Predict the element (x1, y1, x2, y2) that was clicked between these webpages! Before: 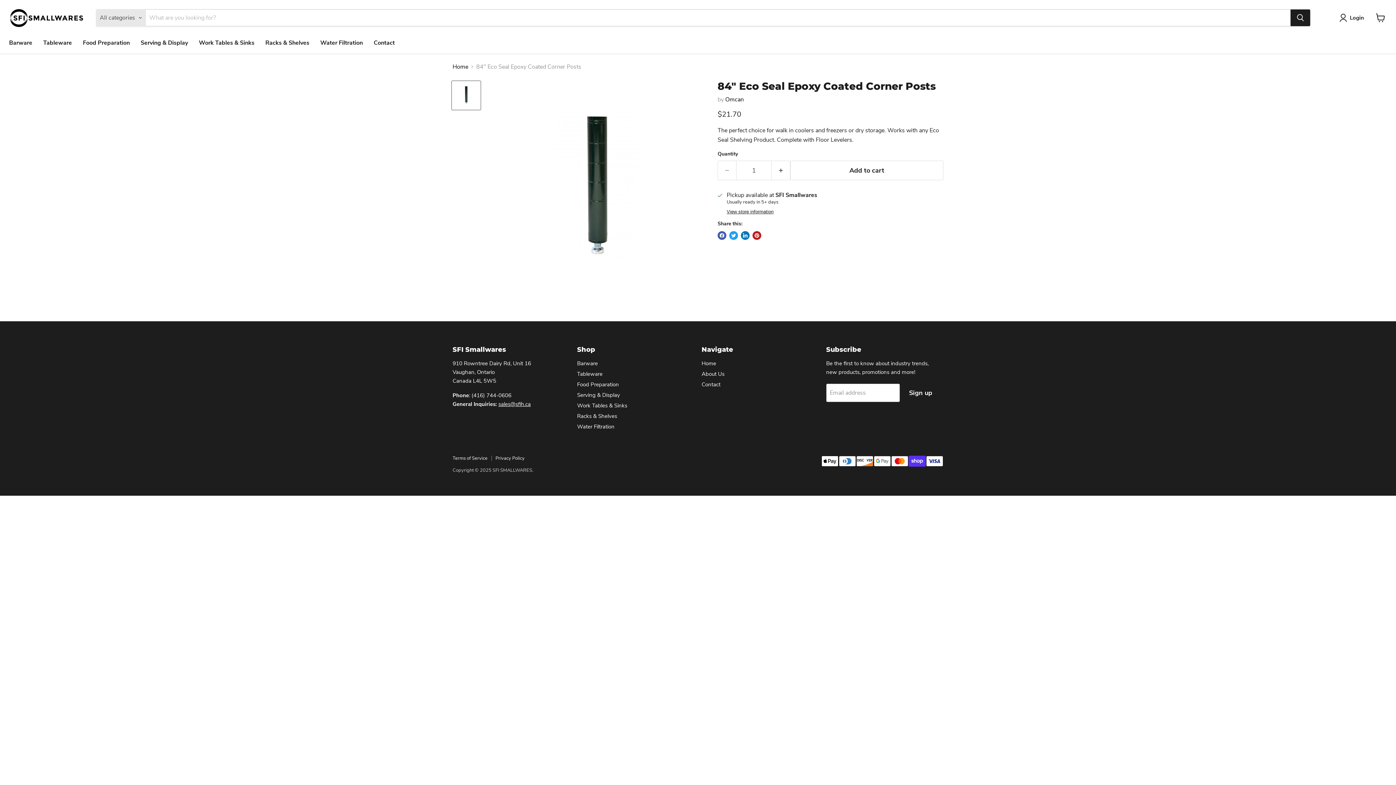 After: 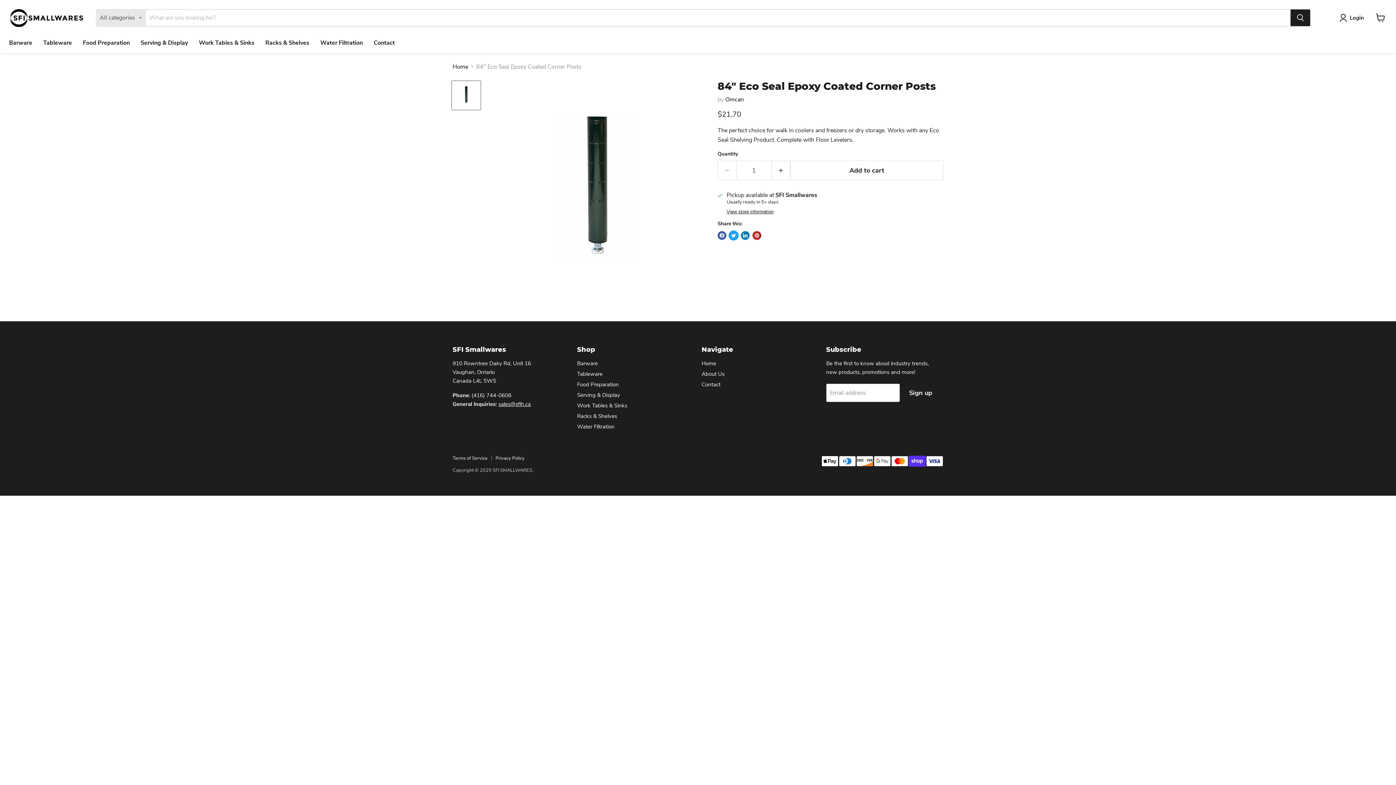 Action: label: Tweet on Twitter bbox: (729, 231, 738, 239)